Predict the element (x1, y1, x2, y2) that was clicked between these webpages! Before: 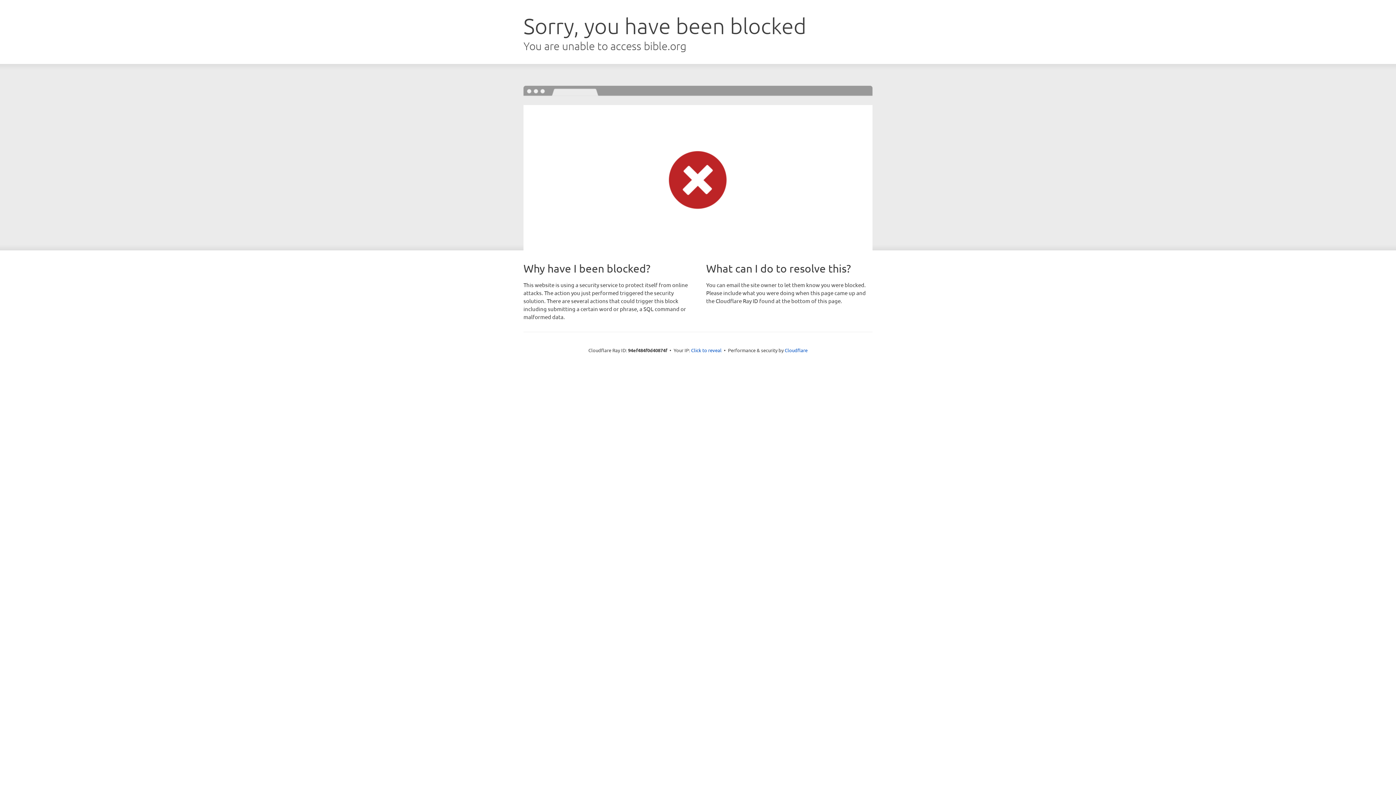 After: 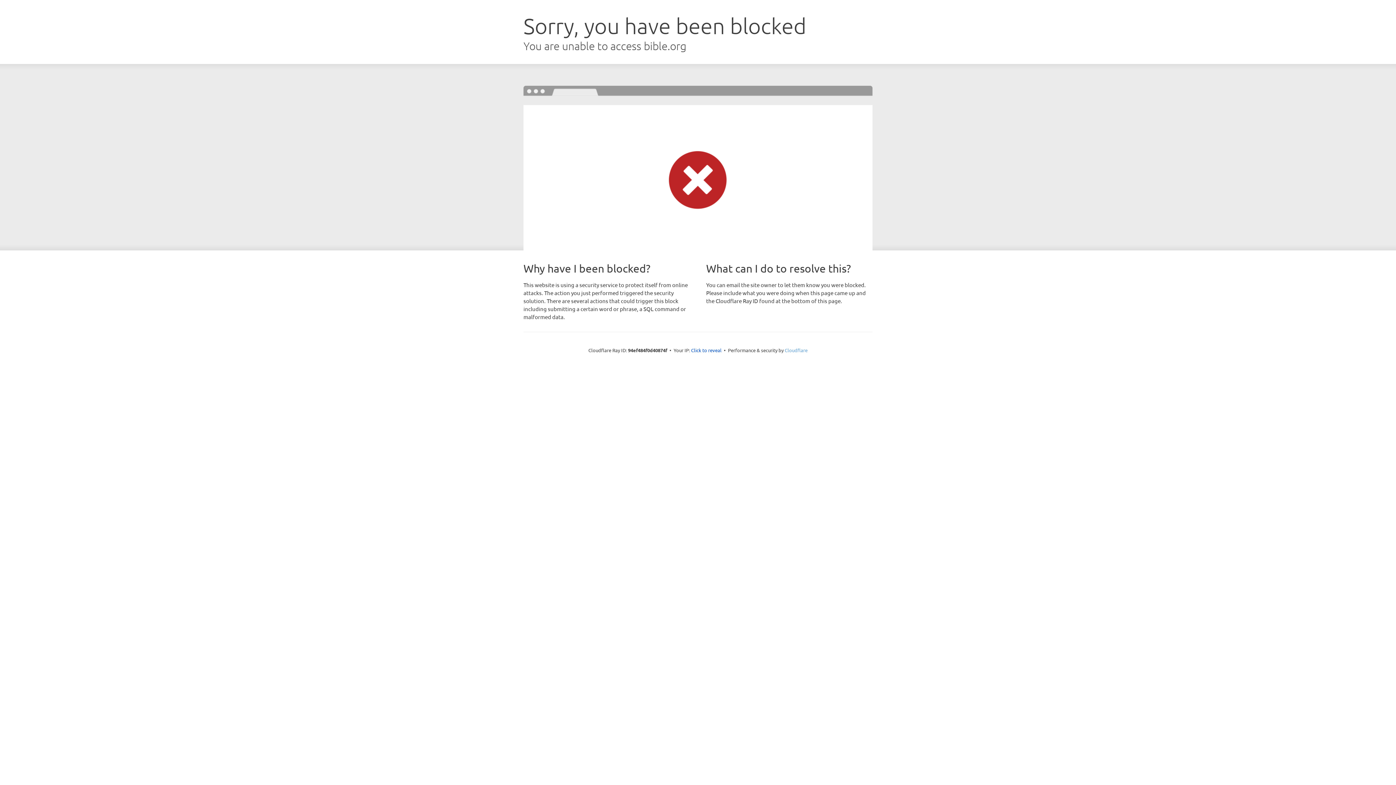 Action: label: Cloudflare bbox: (784, 347, 807, 353)